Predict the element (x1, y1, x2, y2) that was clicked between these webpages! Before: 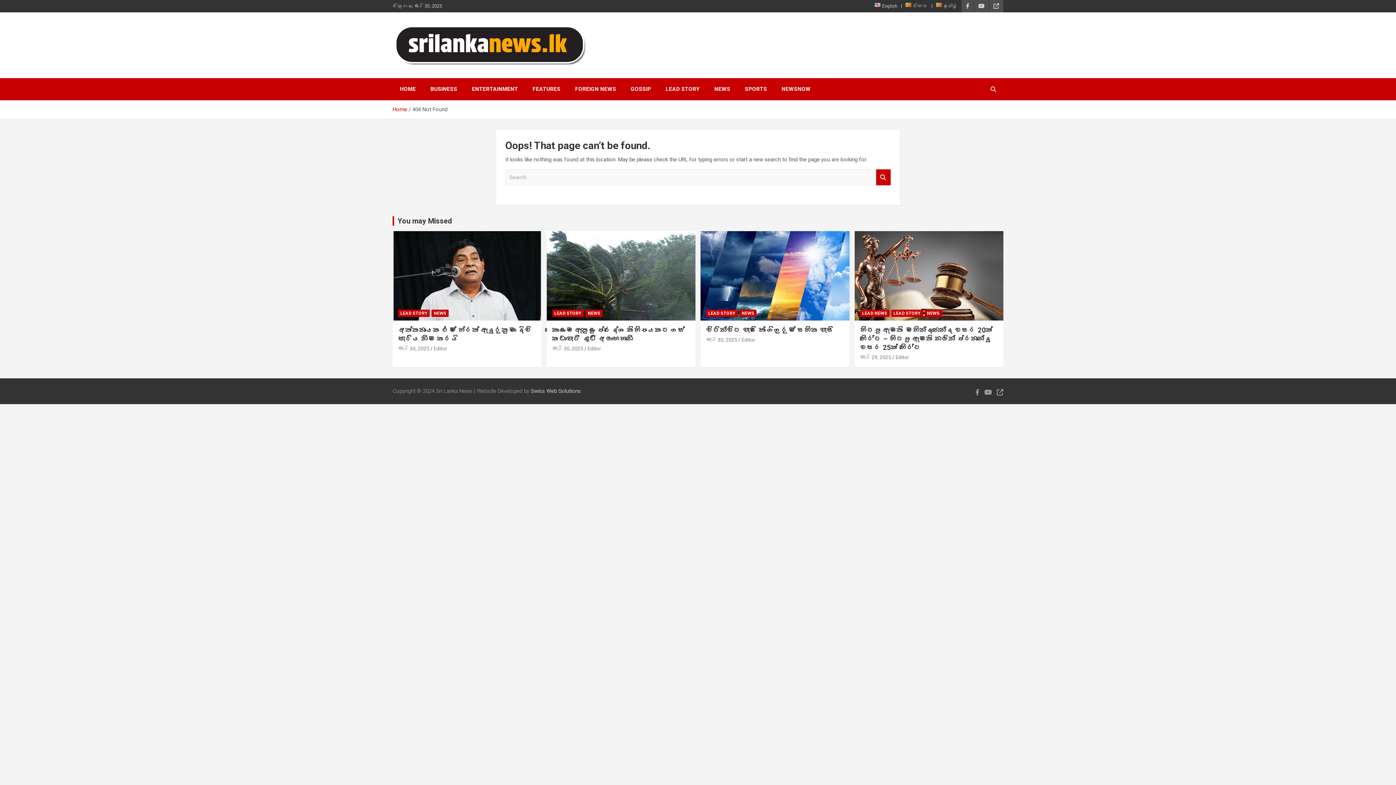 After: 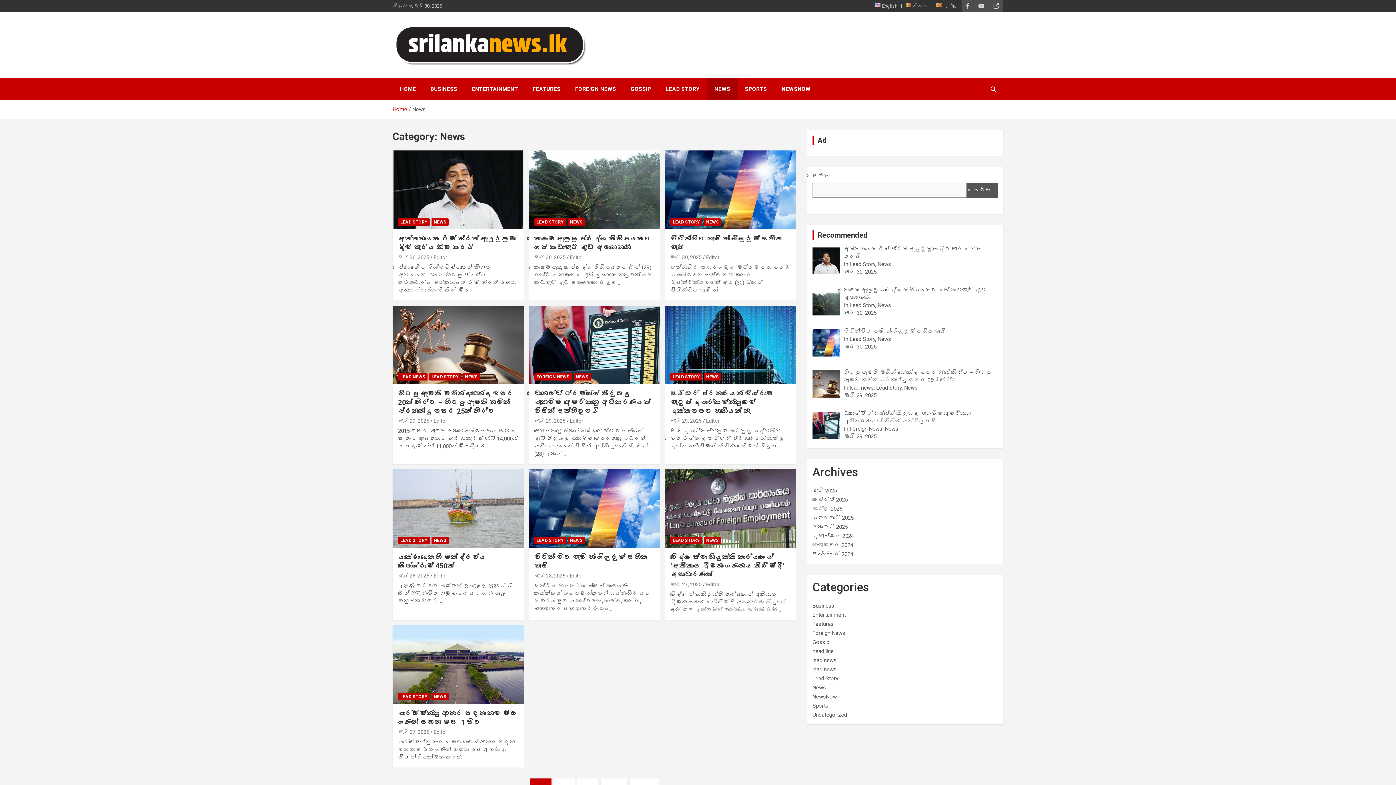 Action: label: NEWS bbox: (707, 78, 737, 100)